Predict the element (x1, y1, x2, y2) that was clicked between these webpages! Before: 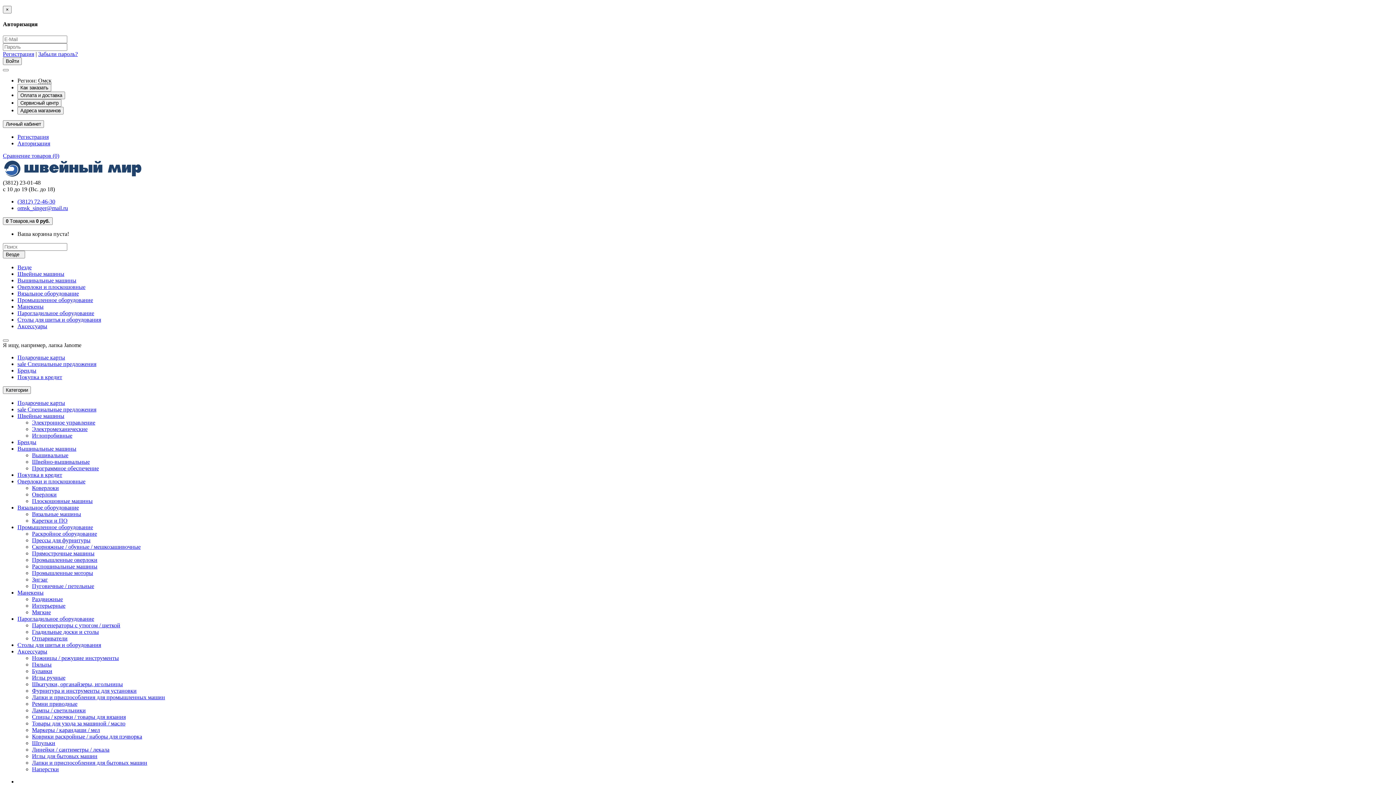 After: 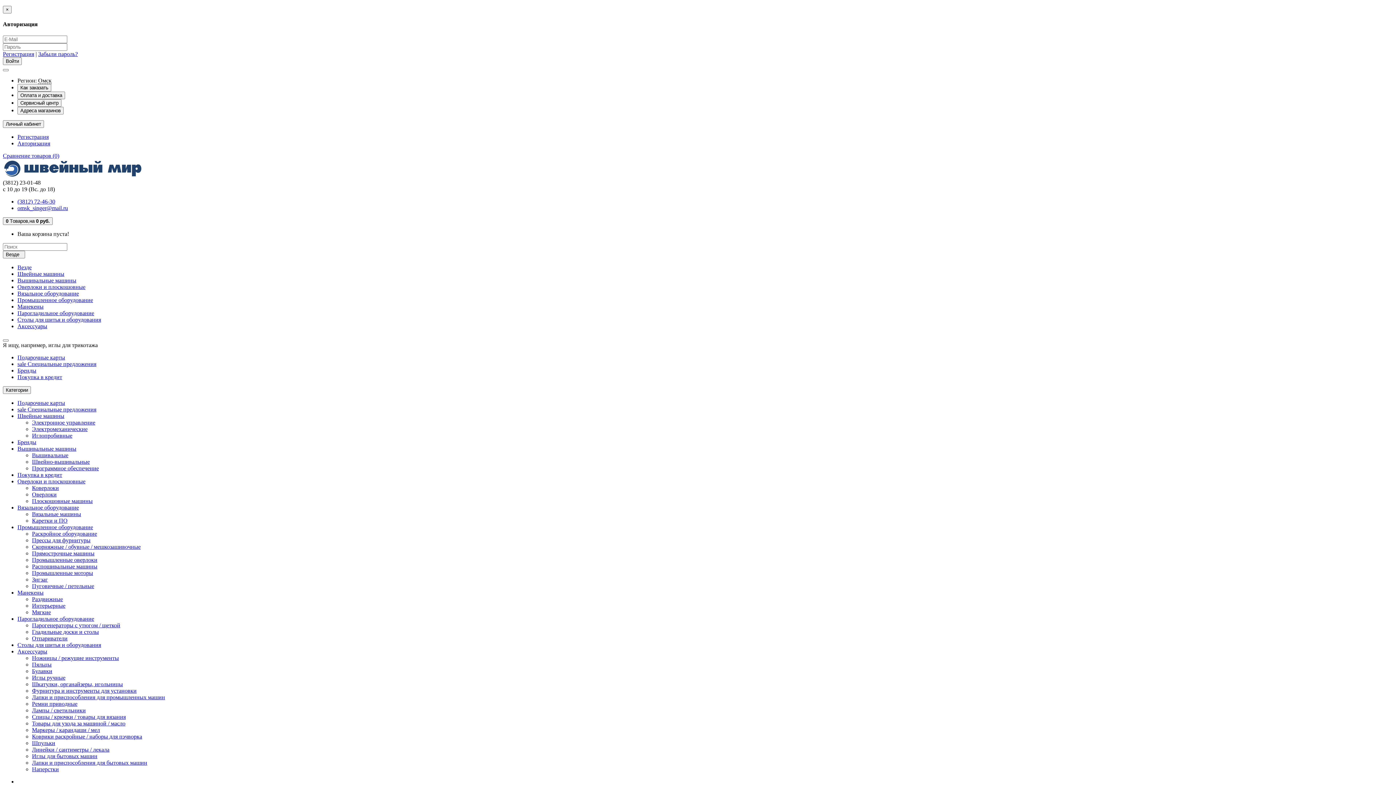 Action: bbox: (17, 413, 64, 419) label: Швейные машины